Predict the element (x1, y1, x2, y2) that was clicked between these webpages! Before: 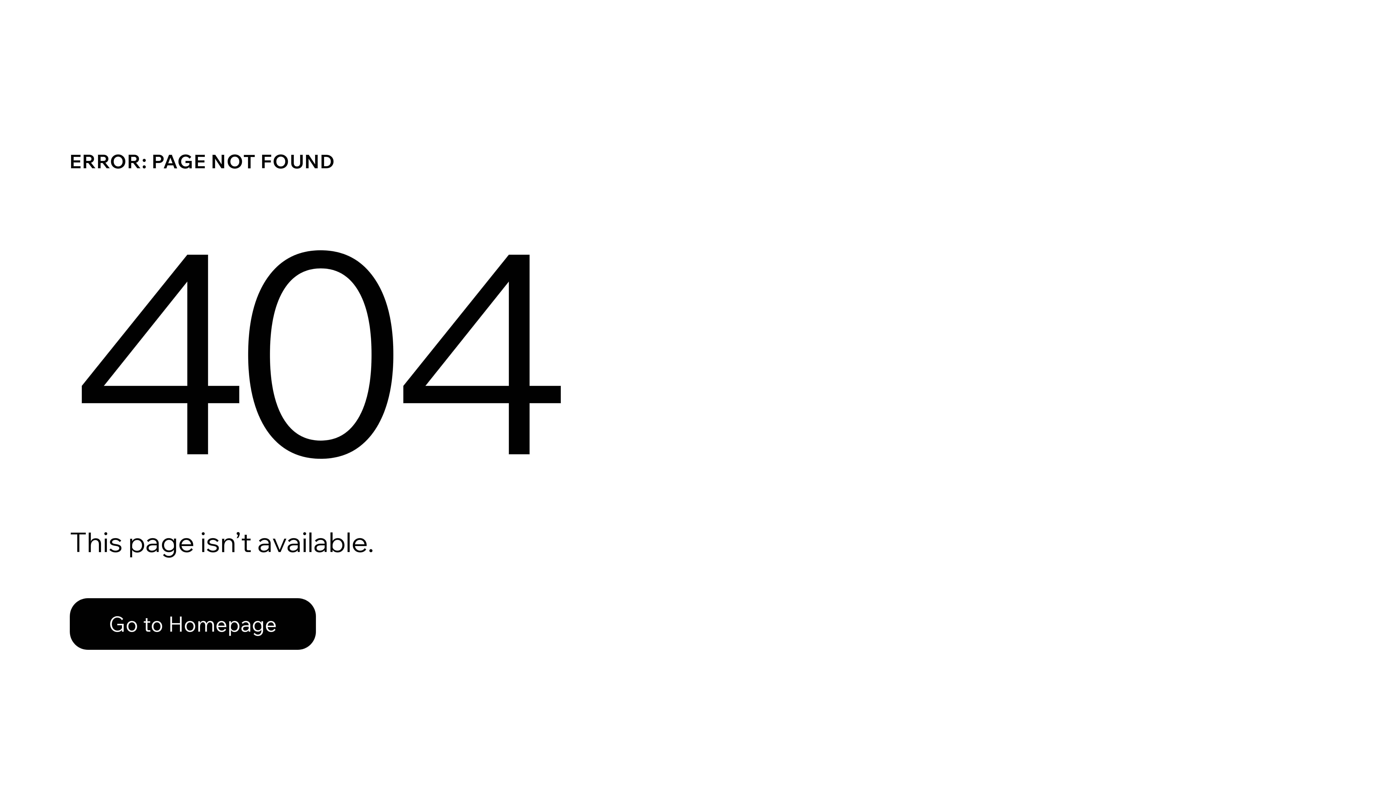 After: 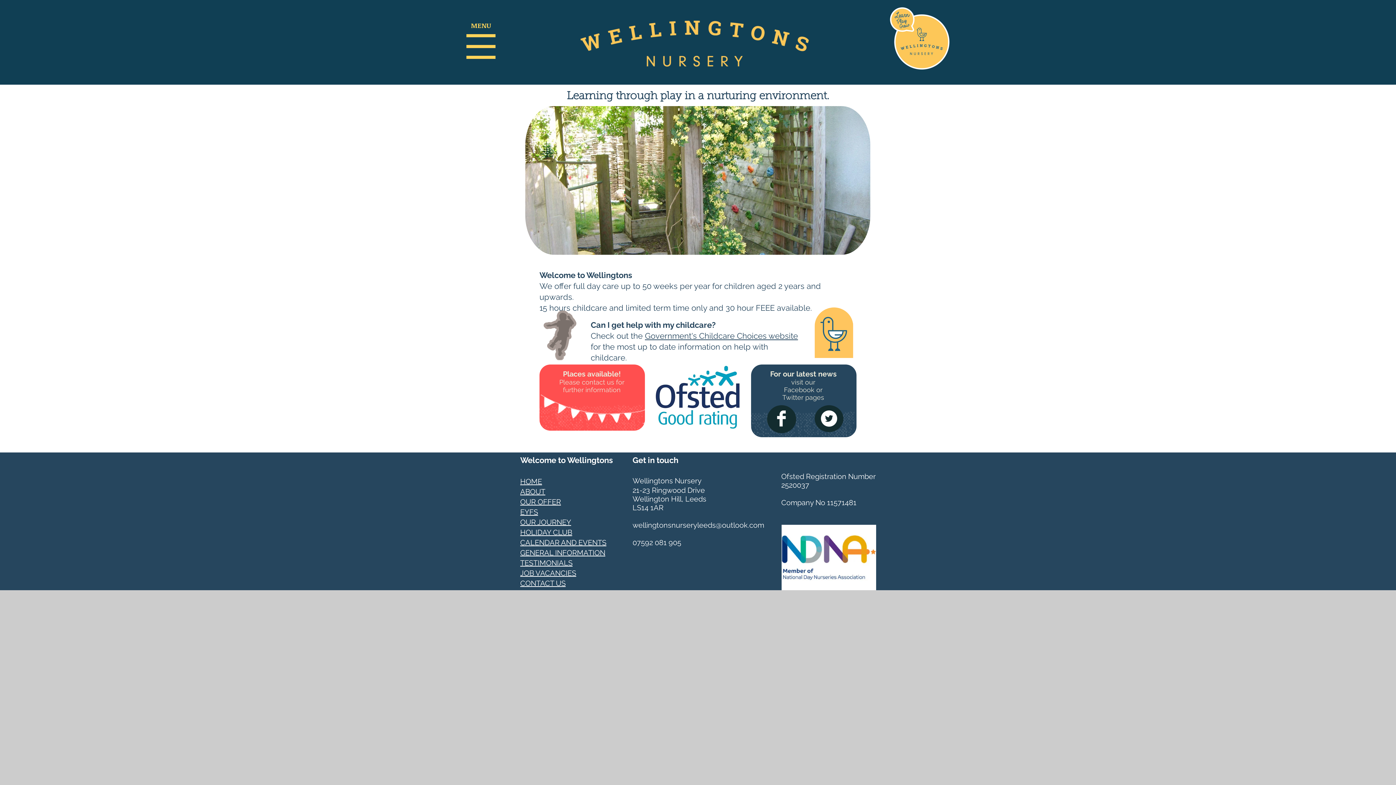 Action: label: Go to Homepage bbox: (69, 582, 768, 659)